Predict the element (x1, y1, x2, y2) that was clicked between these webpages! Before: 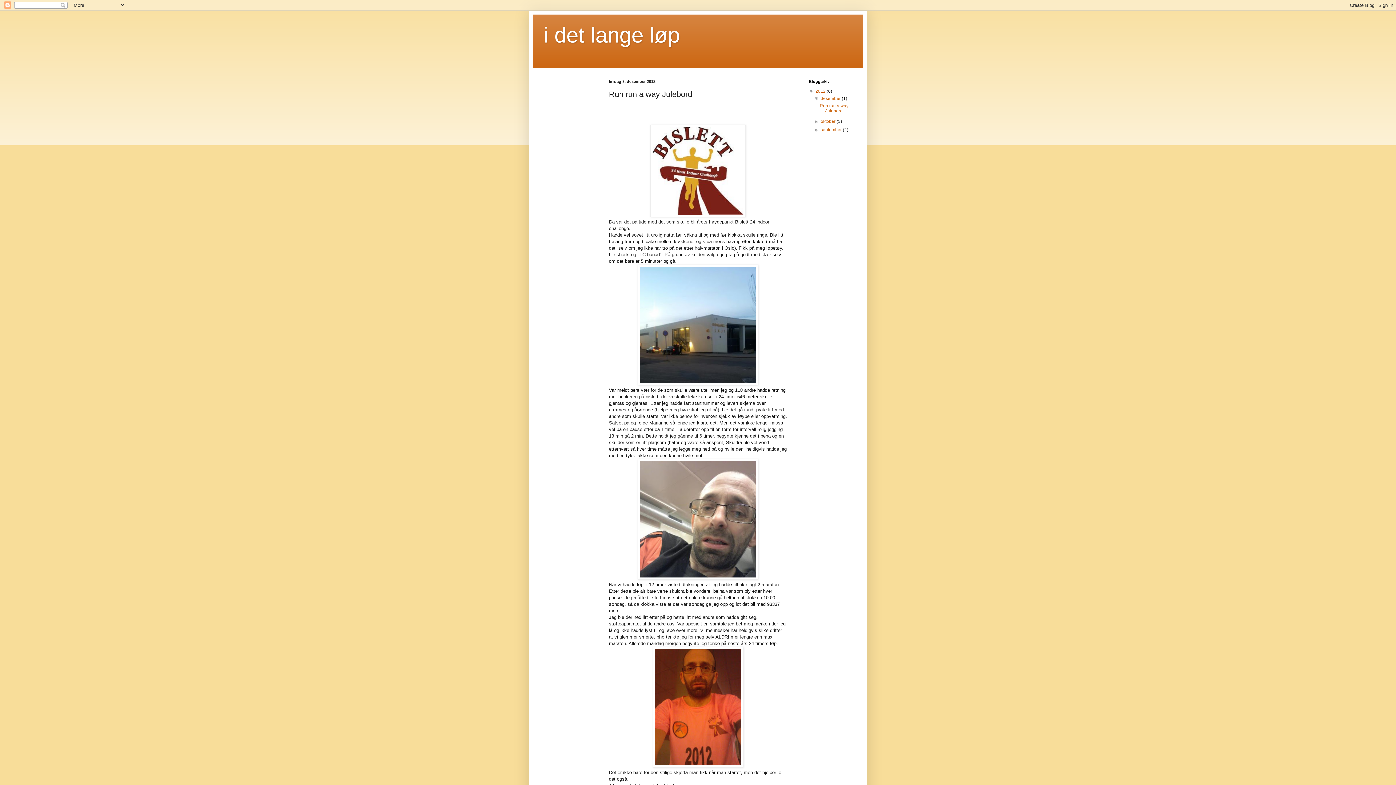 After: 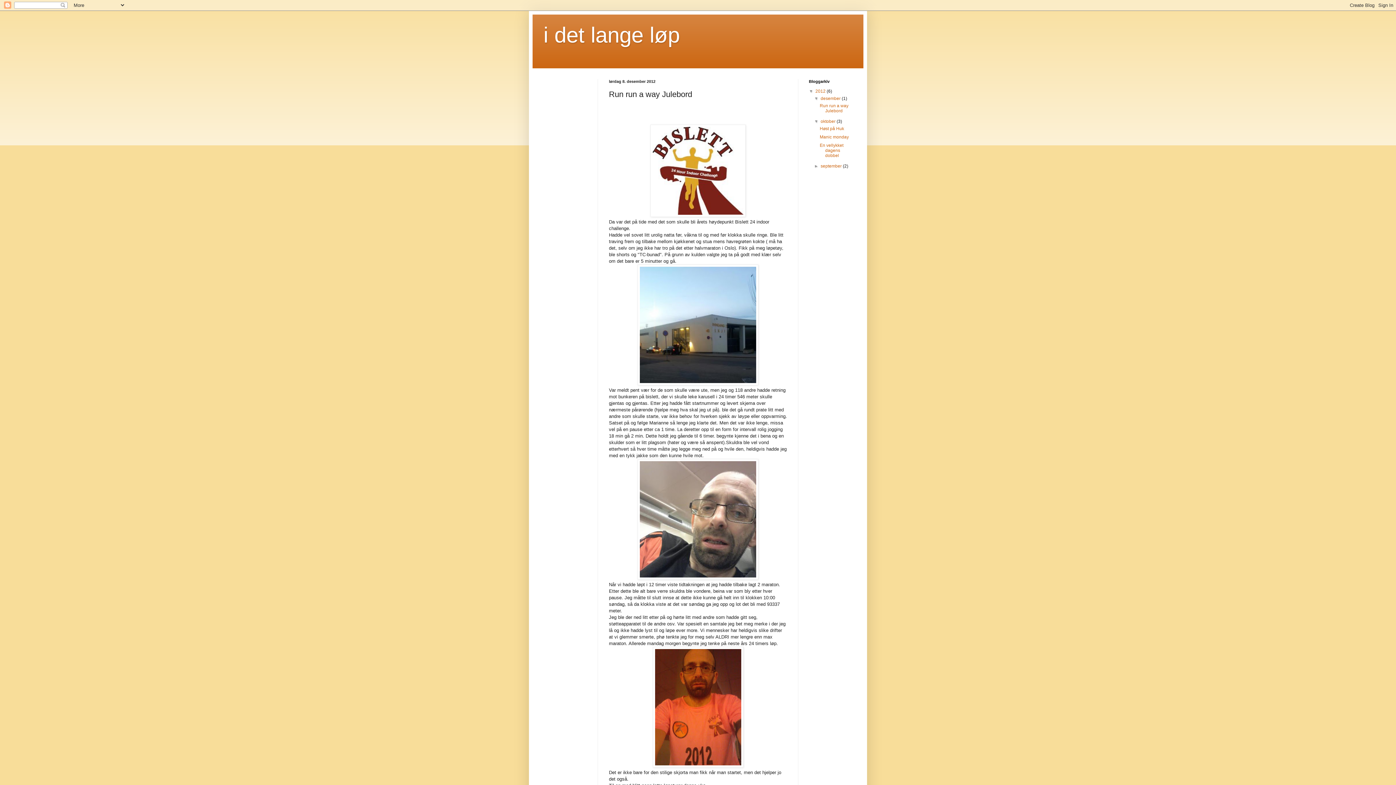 Action: label: ►   bbox: (814, 118, 820, 124)